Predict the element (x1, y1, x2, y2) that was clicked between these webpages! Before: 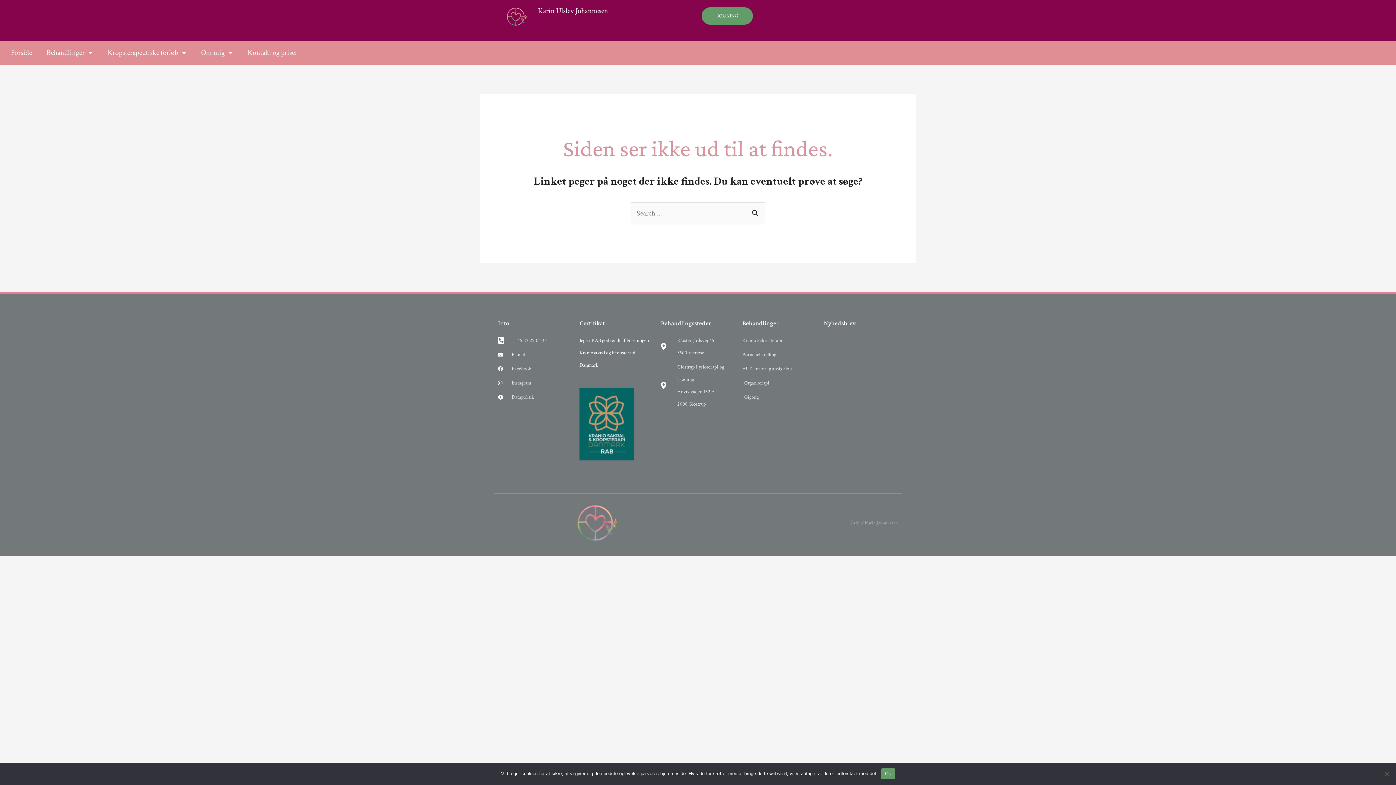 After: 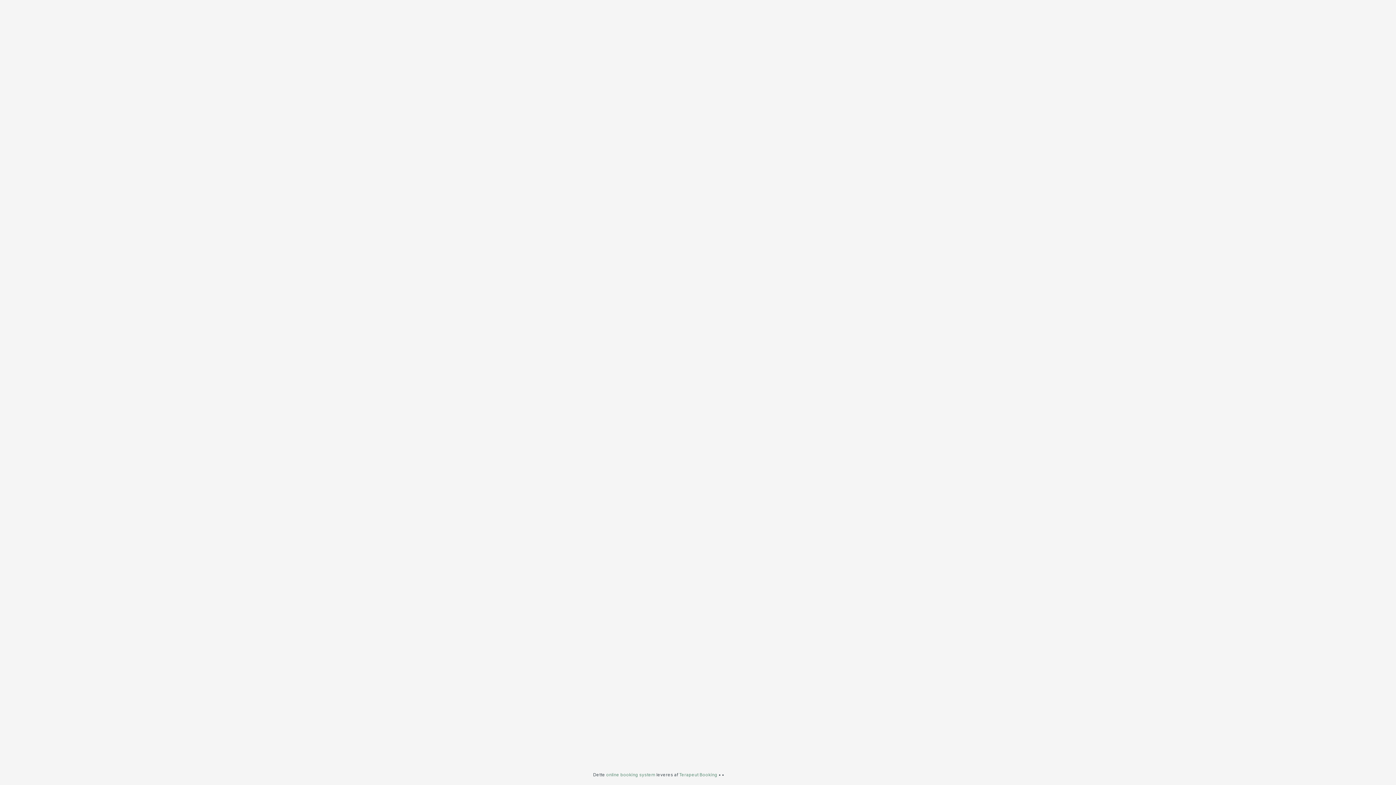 Action: label: BOOKING bbox: (701, 7, 753, 24)